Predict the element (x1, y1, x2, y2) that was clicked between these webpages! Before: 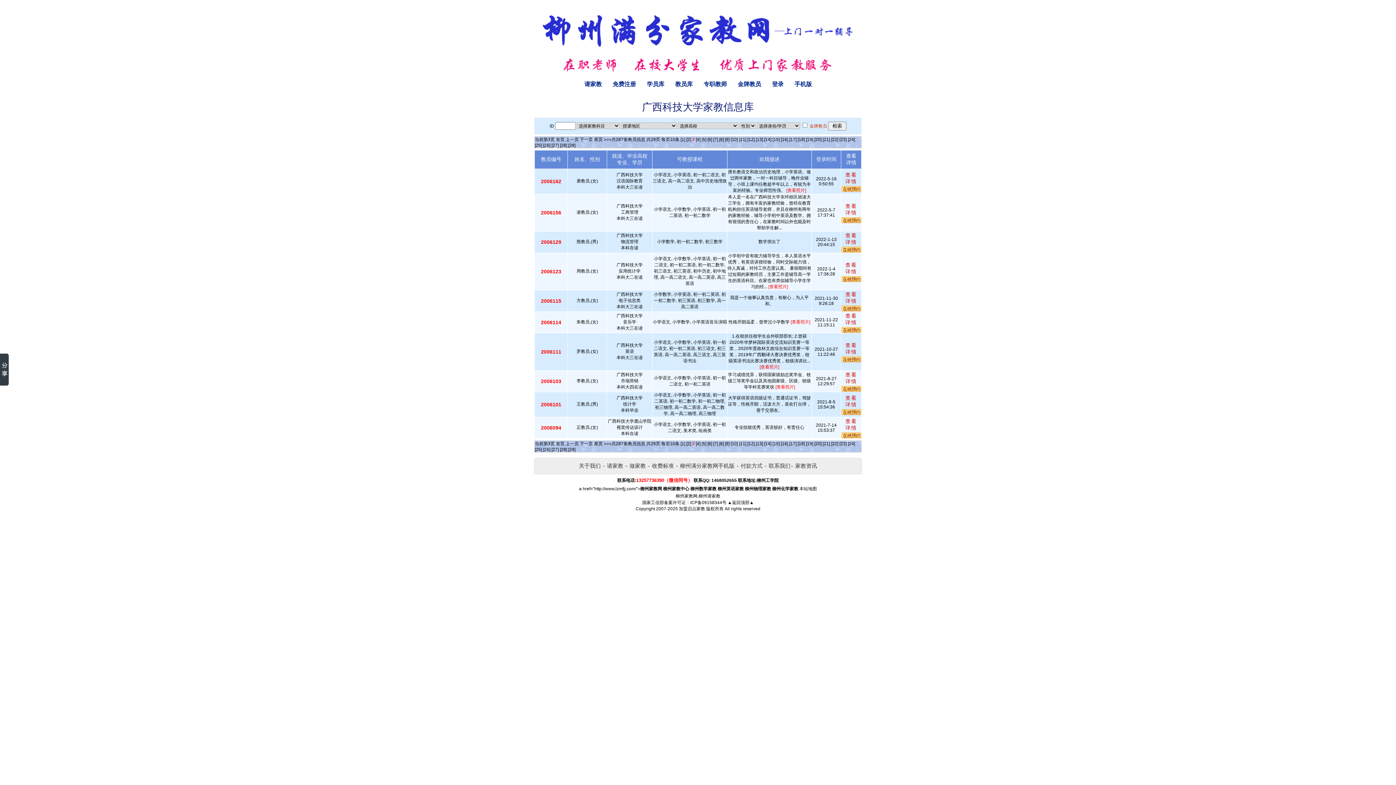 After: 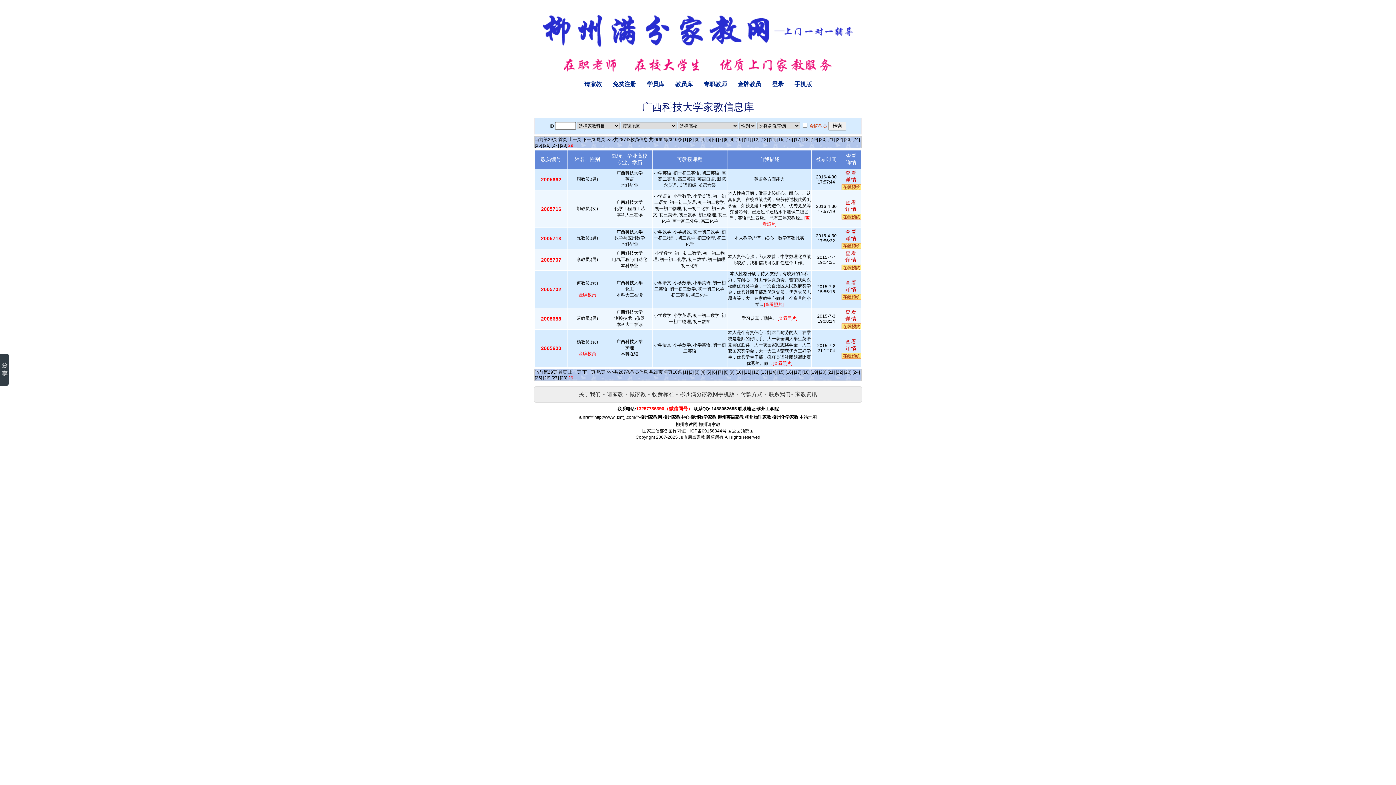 Action: bbox: (568, 447, 575, 452) label: [29]